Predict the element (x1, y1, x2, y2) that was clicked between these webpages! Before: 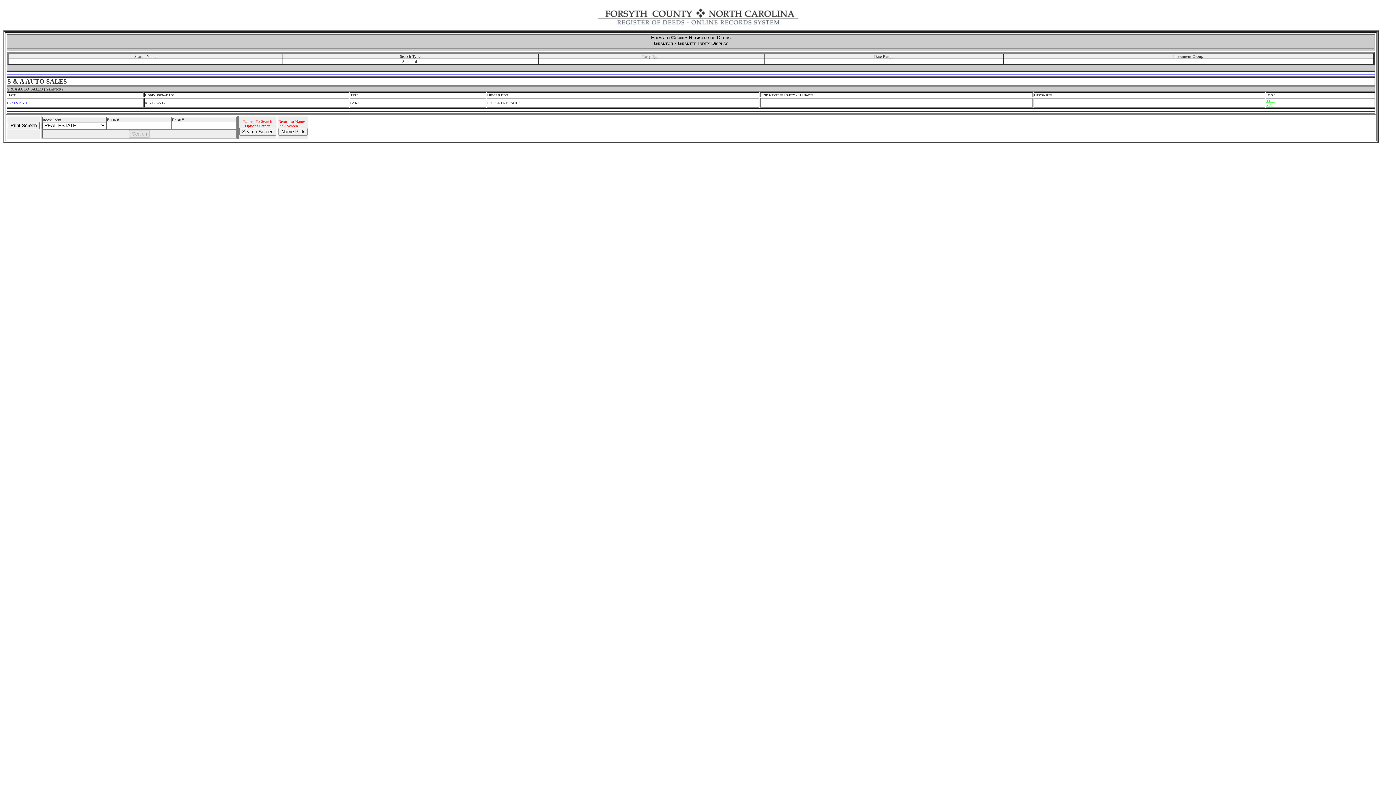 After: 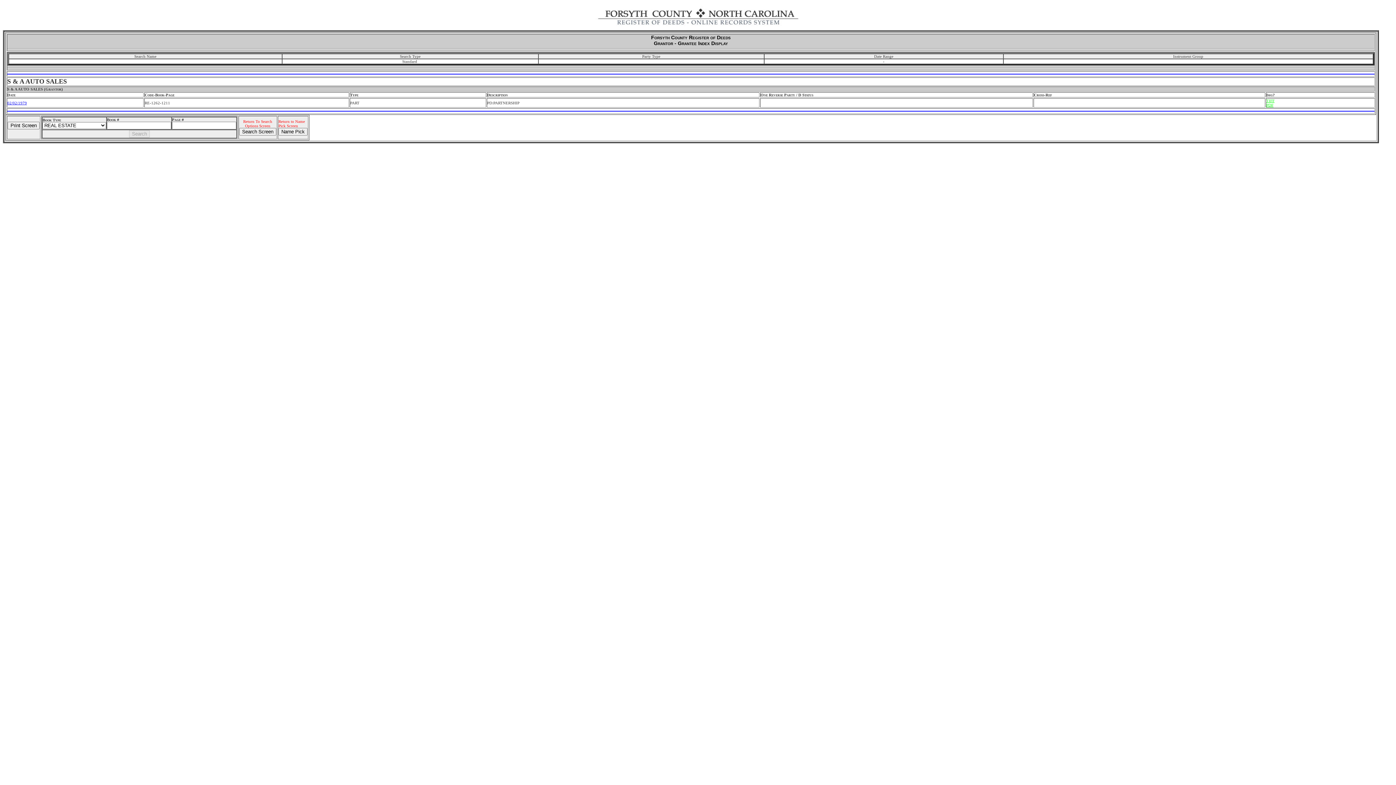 Action: label: TIFF bbox: (1266, 98, 1274, 102)